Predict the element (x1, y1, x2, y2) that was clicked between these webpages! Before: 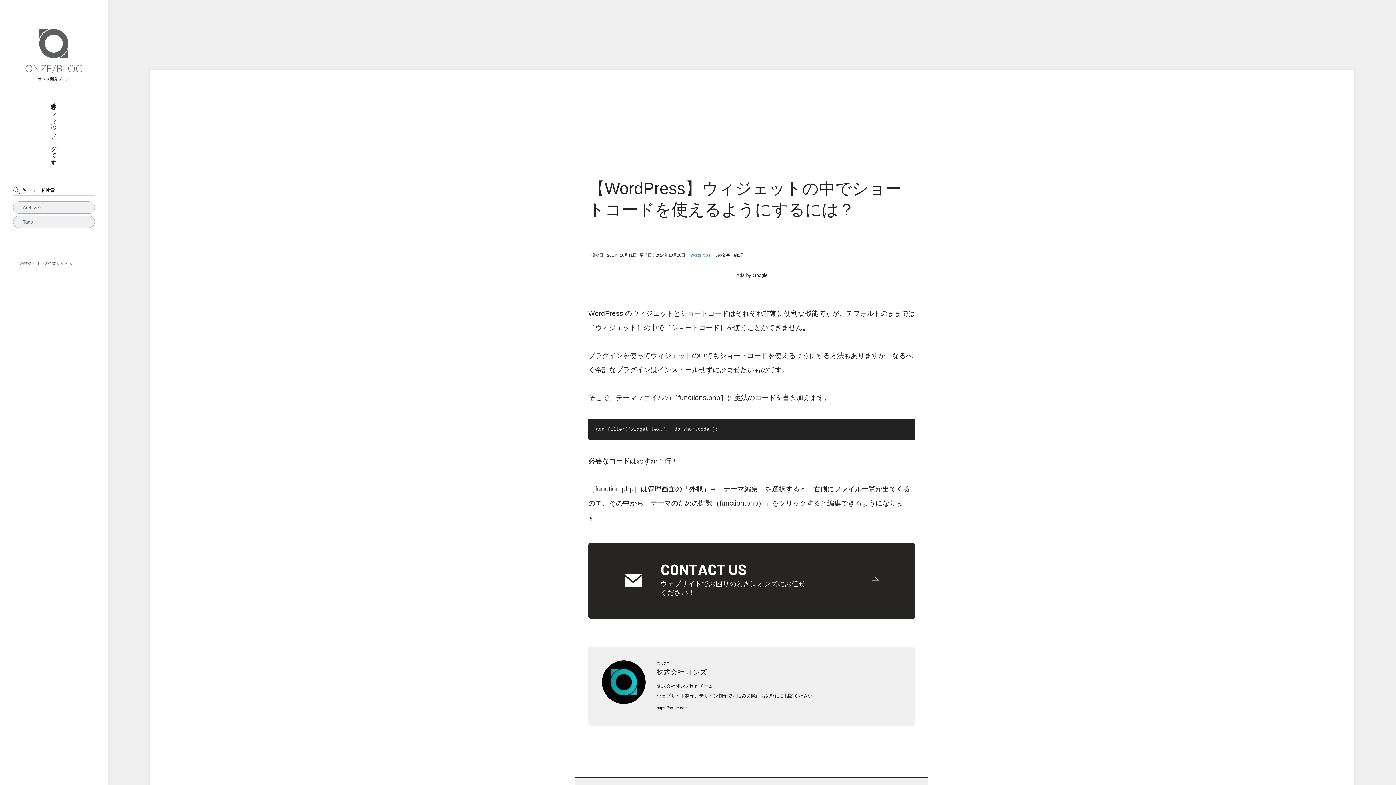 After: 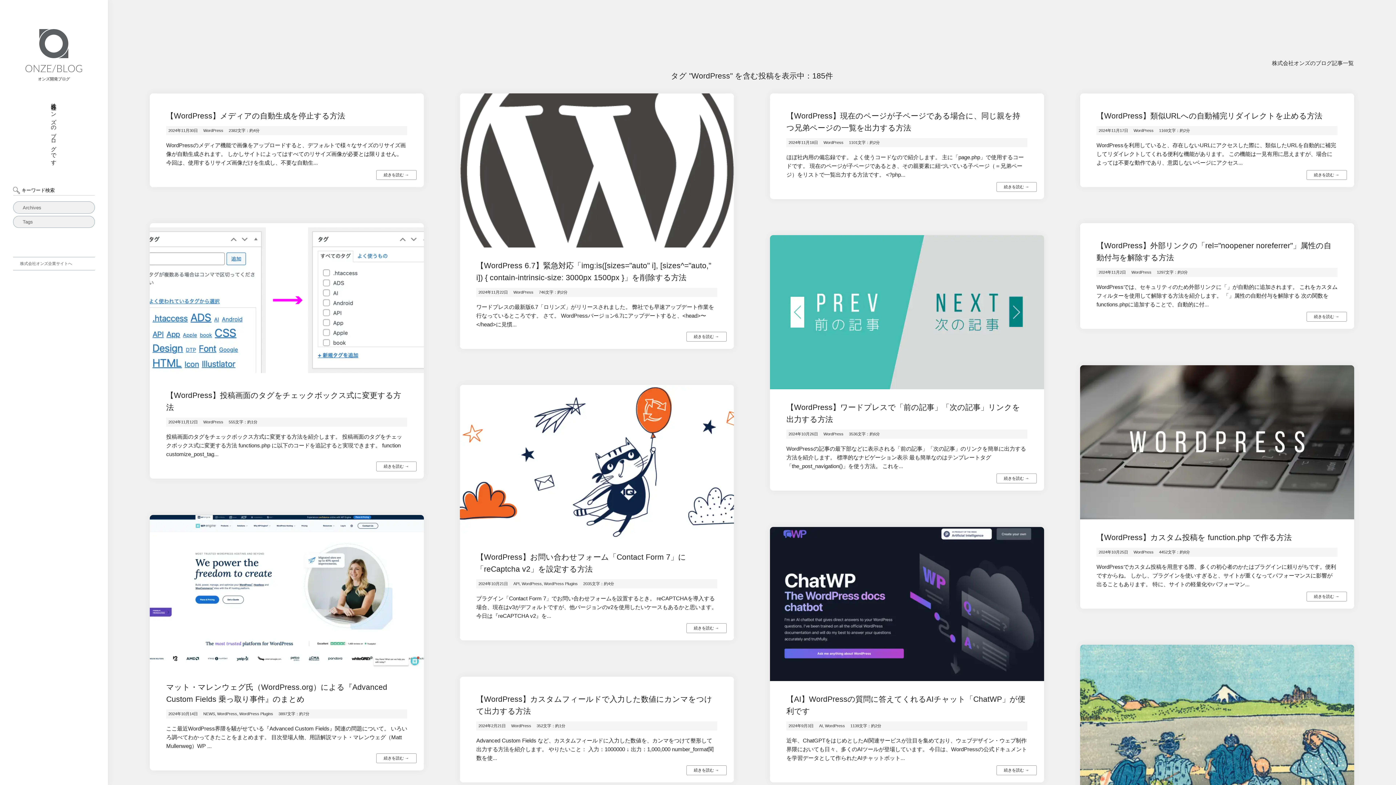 Action: label: WordPress bbox: (690, 253, 710, 257)